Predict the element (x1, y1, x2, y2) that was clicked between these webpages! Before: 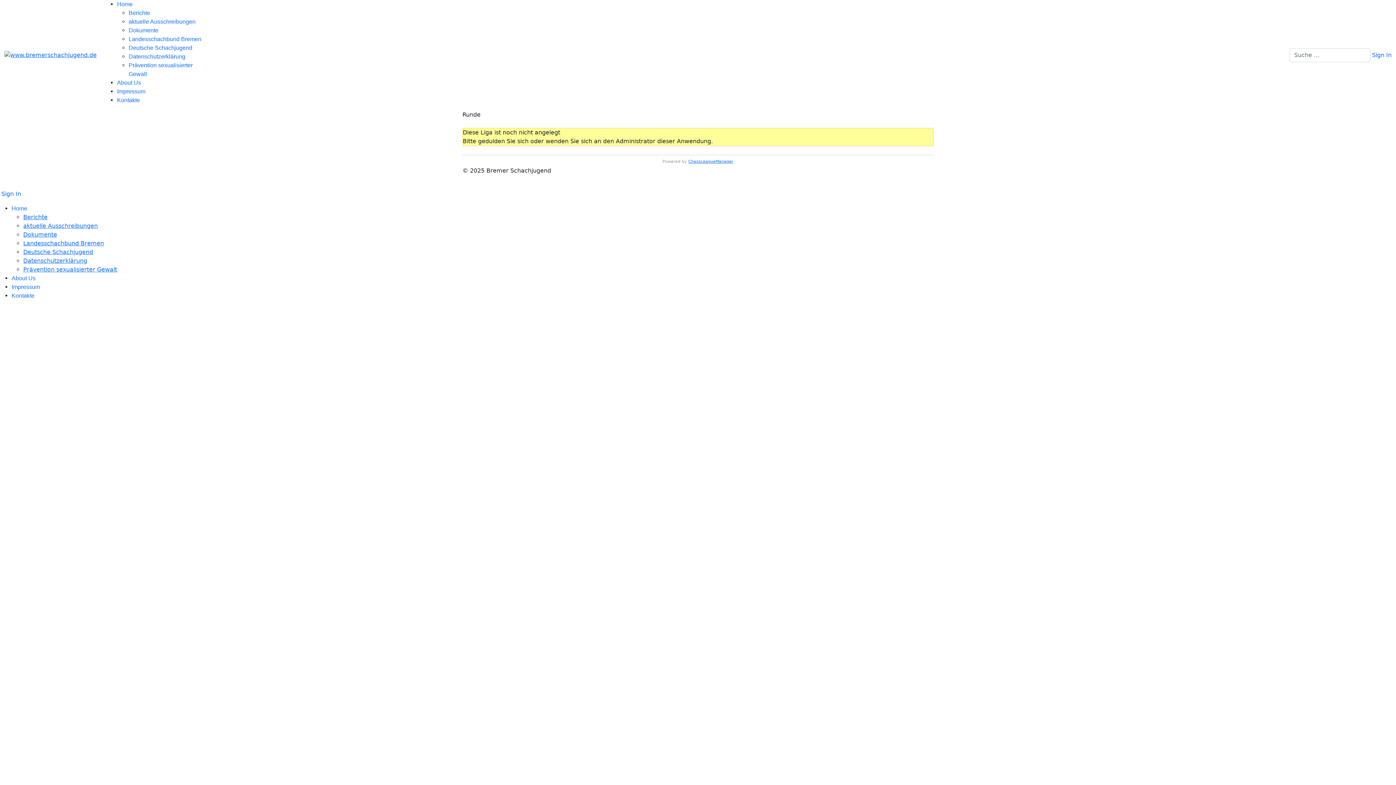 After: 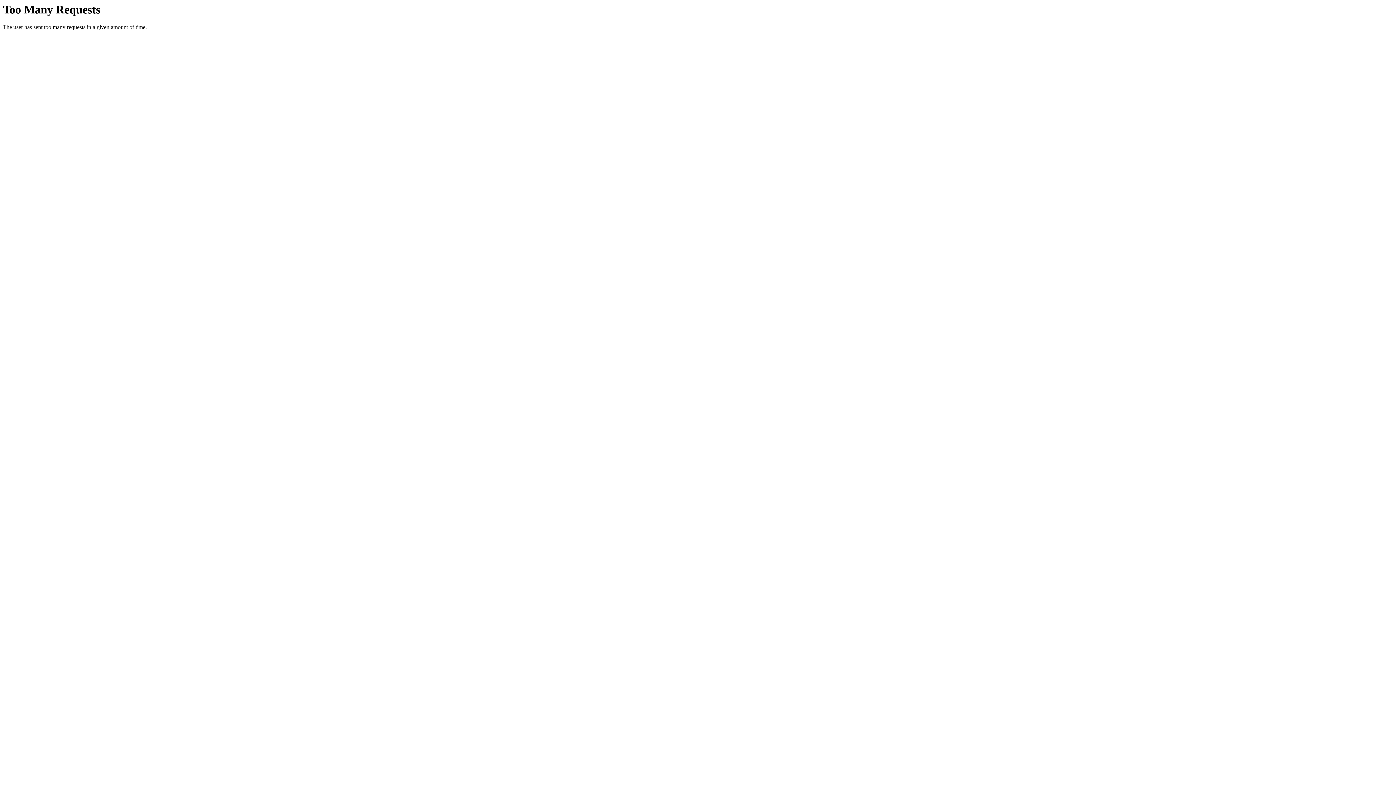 Action: bbox: (23, 222, 97, 229) label: aktuelle Ausschreibungen